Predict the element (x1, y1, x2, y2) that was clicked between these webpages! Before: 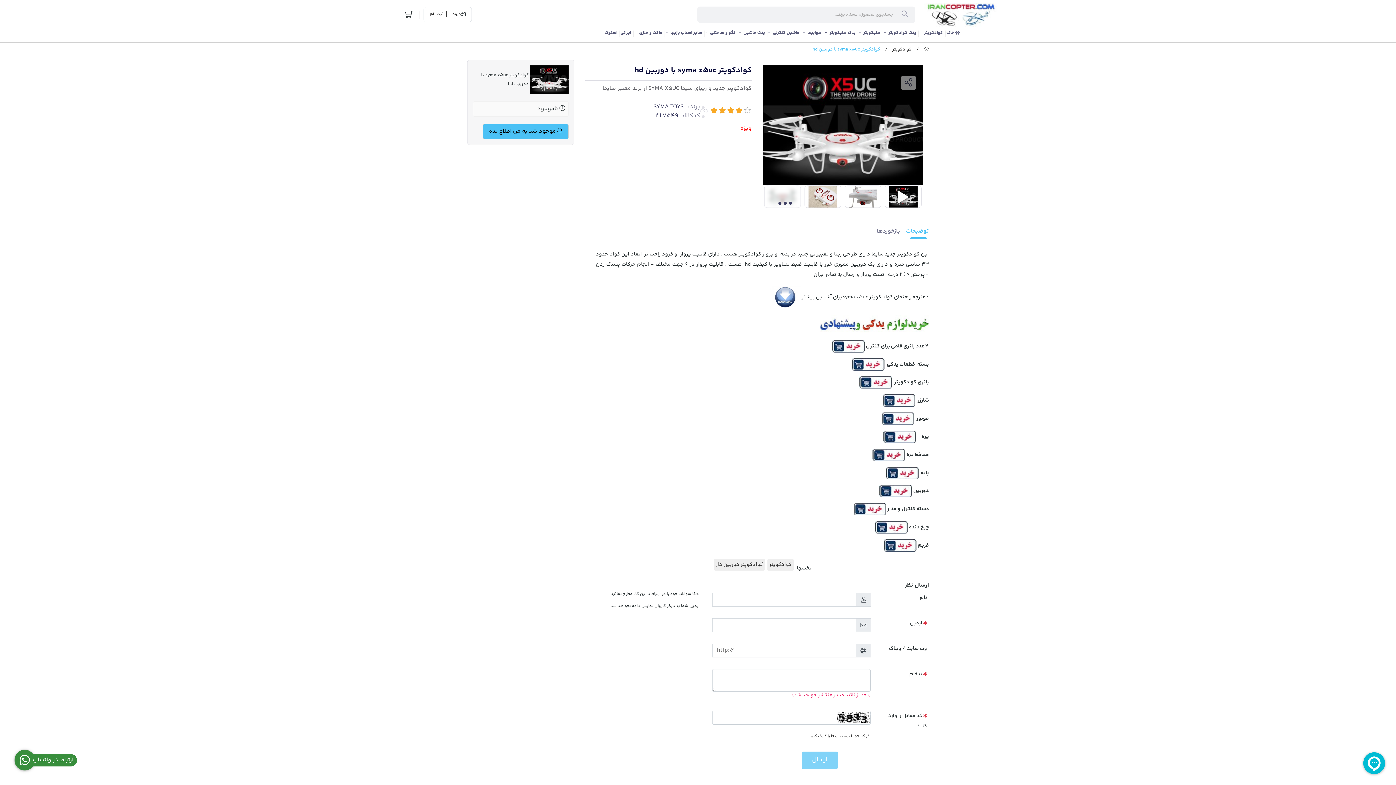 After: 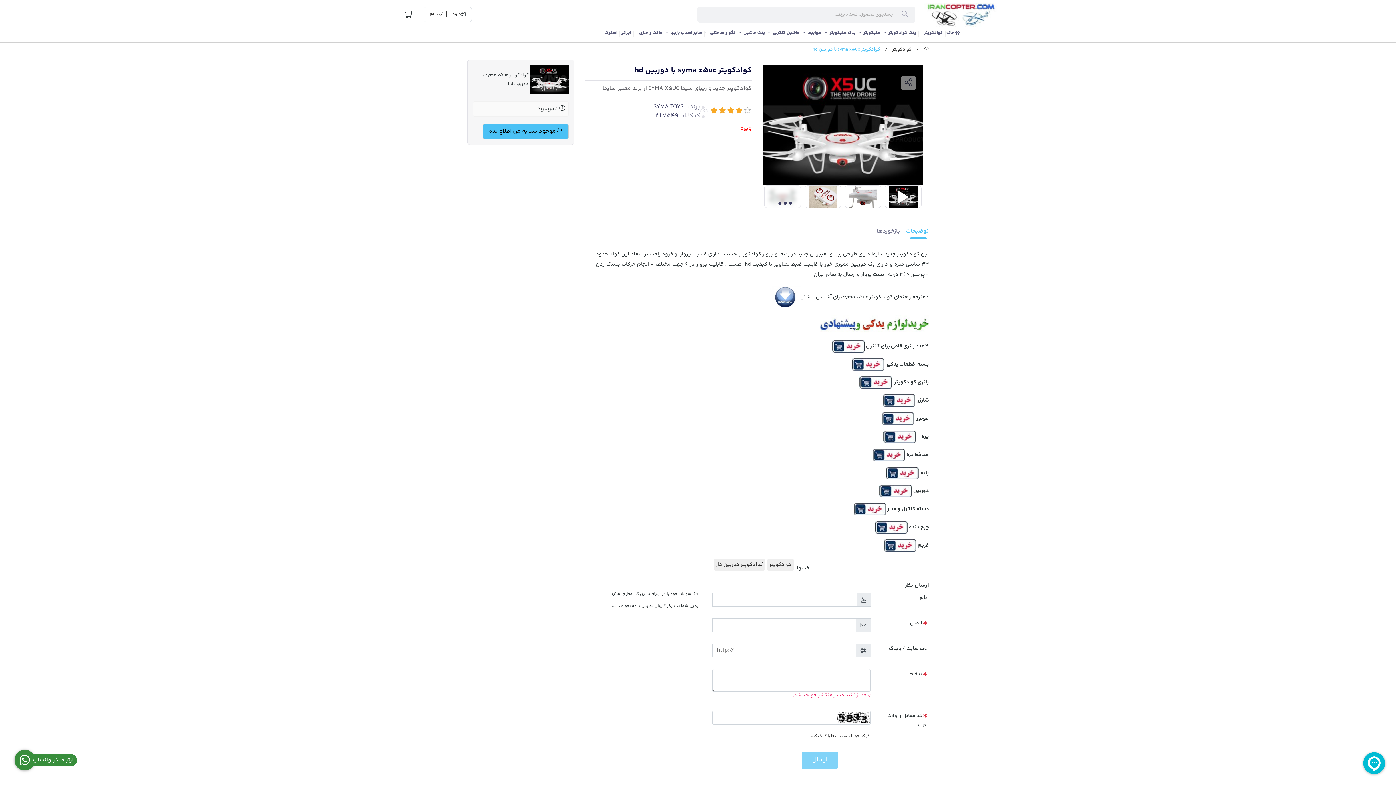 Action: bbox: (875, 523, 908, 531)